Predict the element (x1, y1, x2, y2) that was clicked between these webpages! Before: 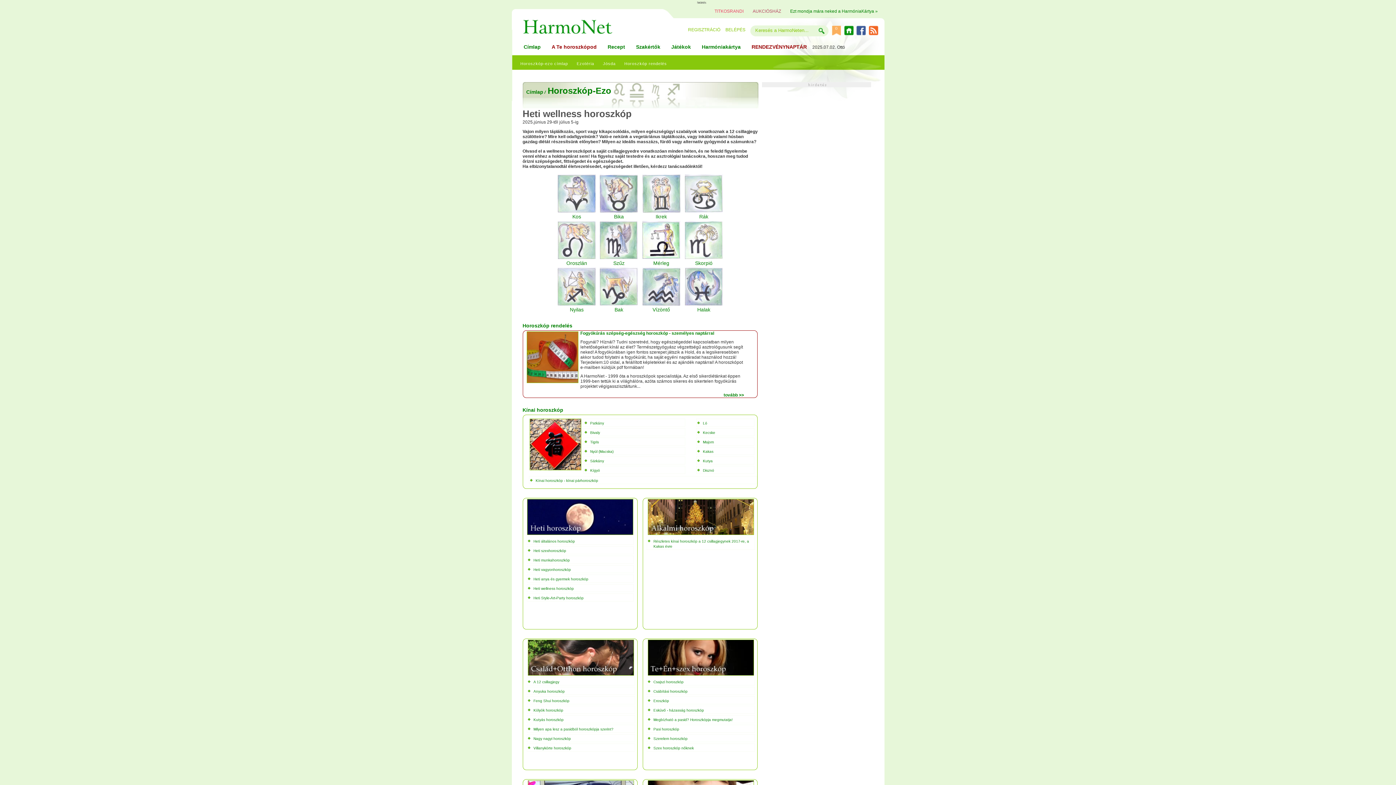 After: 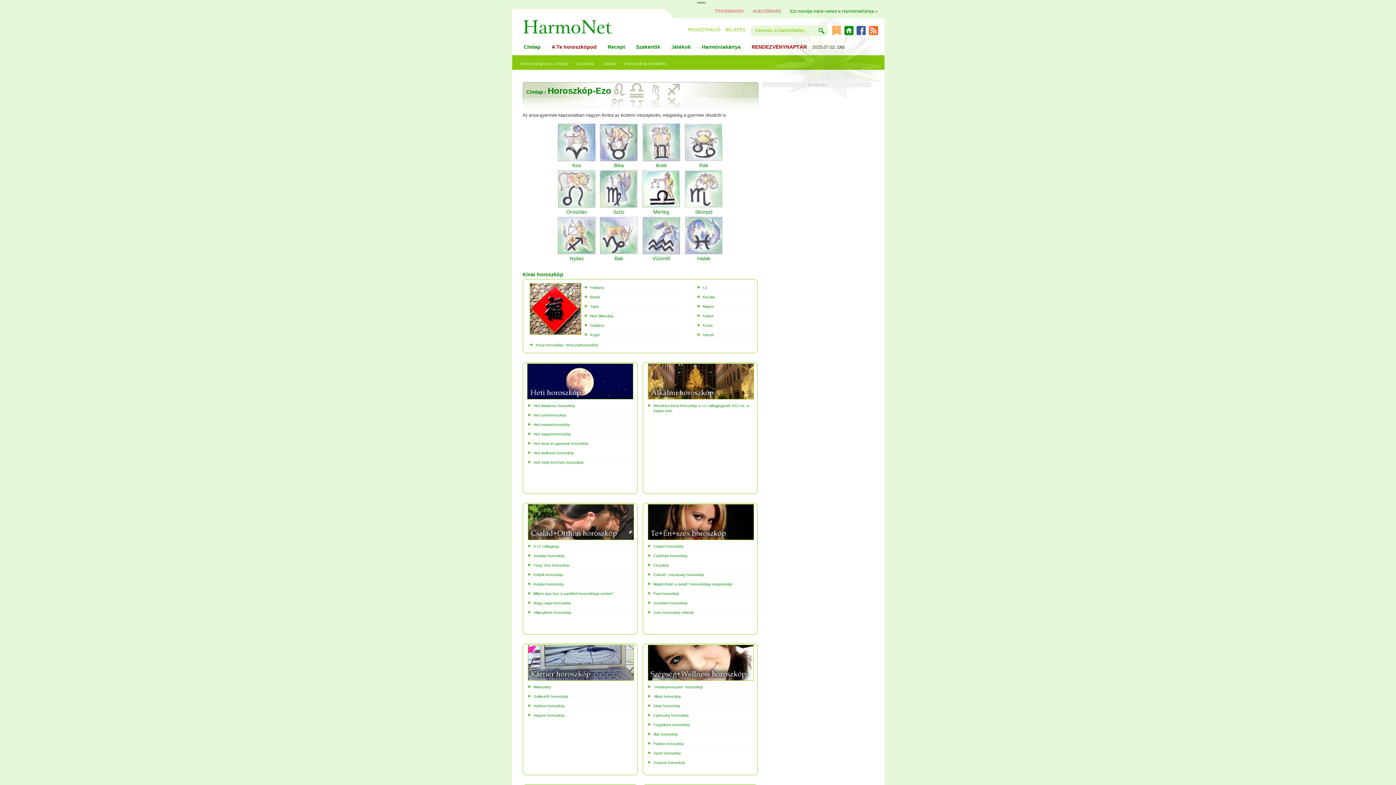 Action: bbox: (533, 689, 564, 693) label: Anyuka horoszkóp